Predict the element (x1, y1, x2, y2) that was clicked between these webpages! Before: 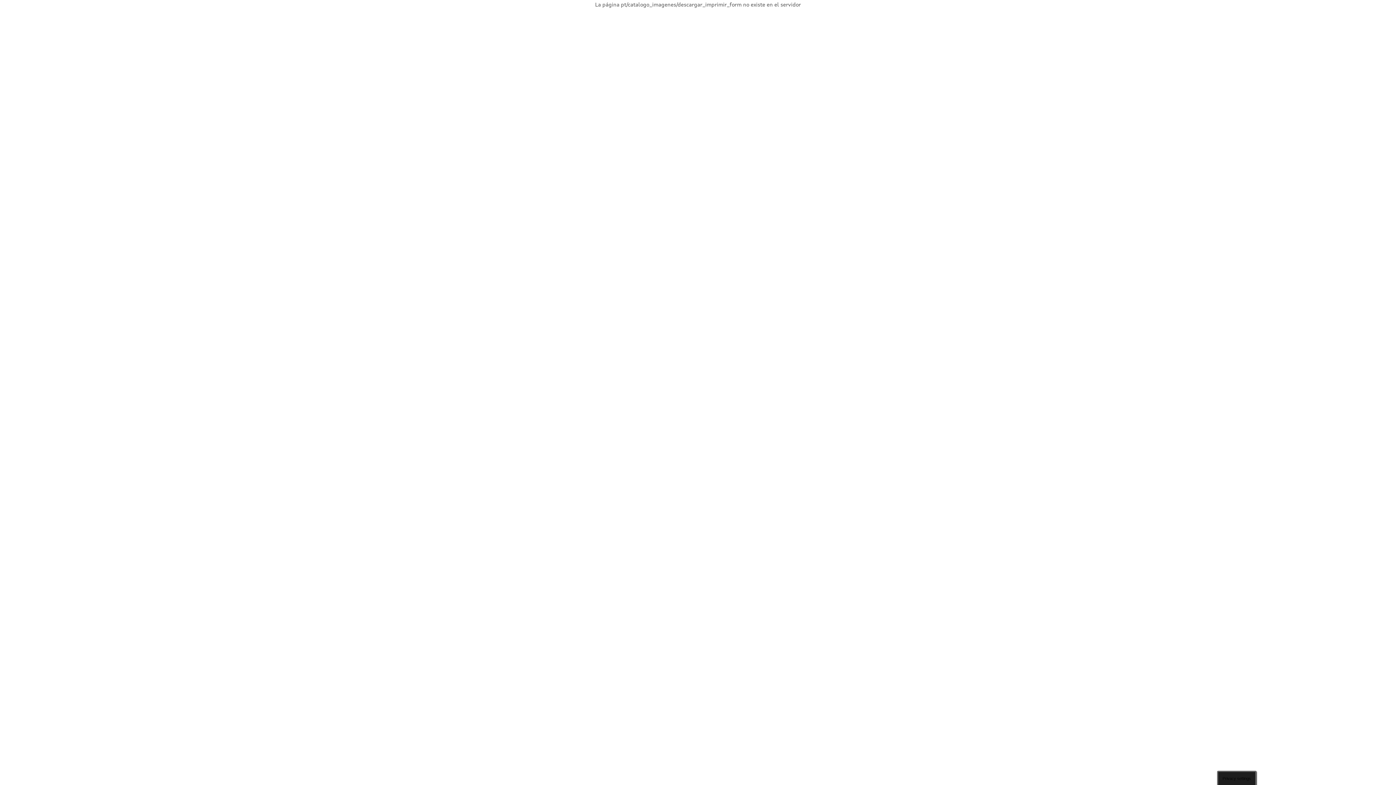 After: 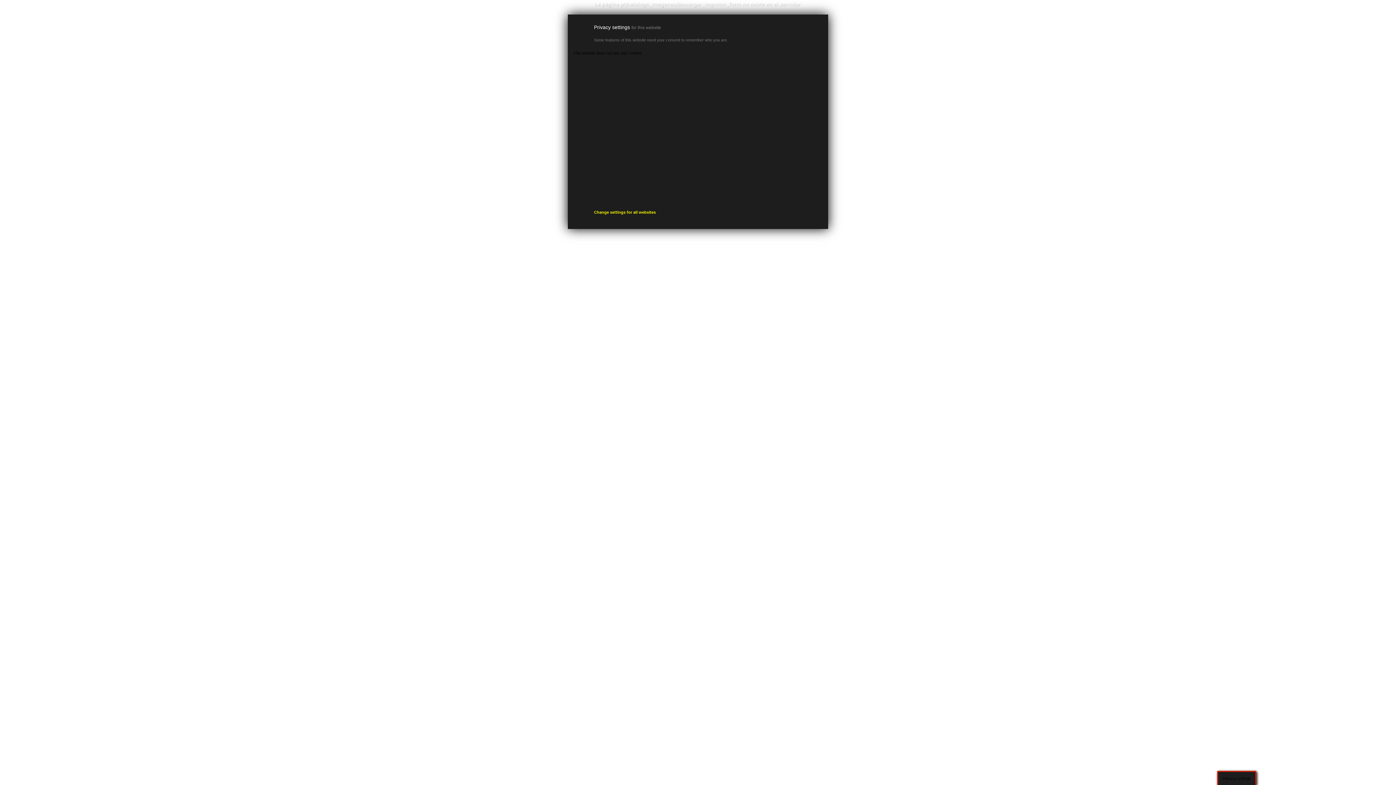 Action: label: Privacy settings bbox: (1217, 771, 1256, 785)